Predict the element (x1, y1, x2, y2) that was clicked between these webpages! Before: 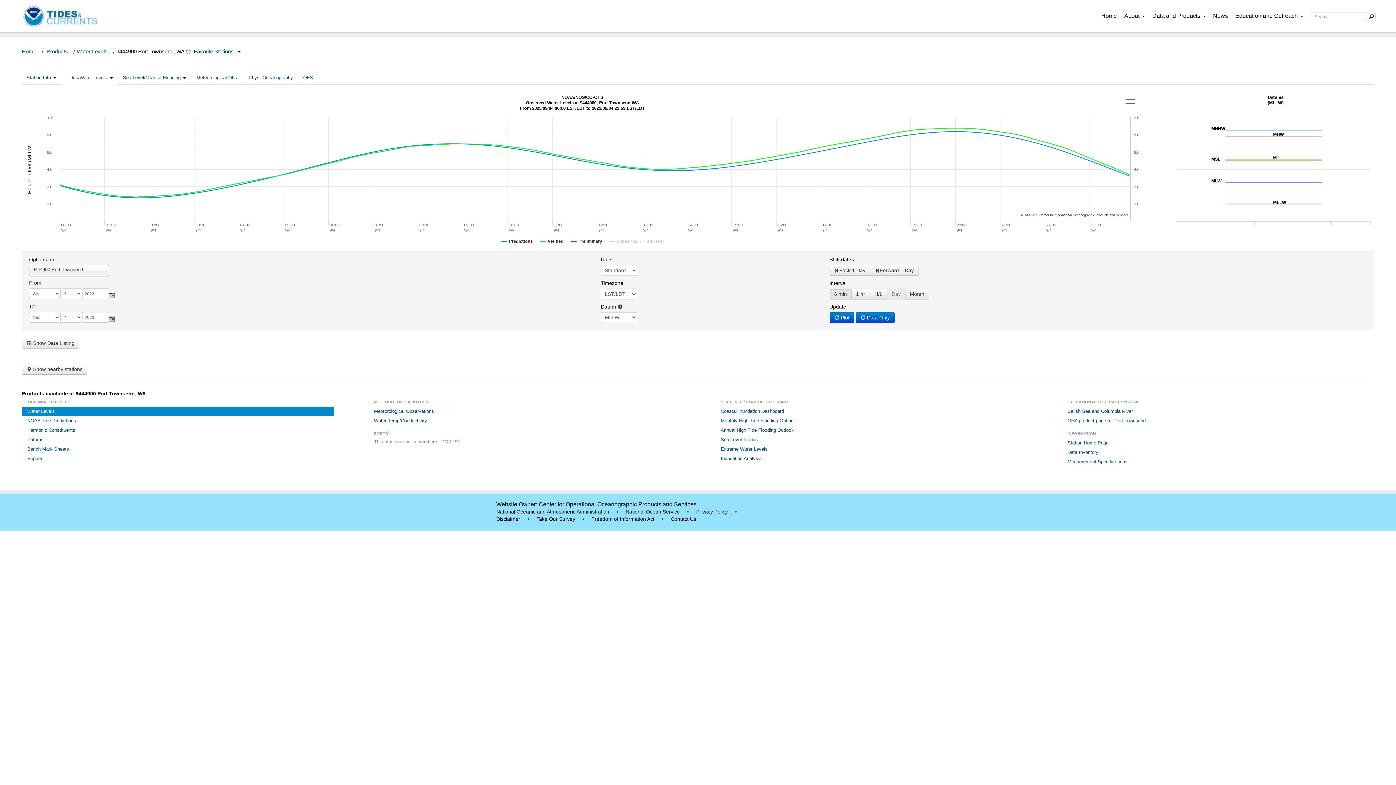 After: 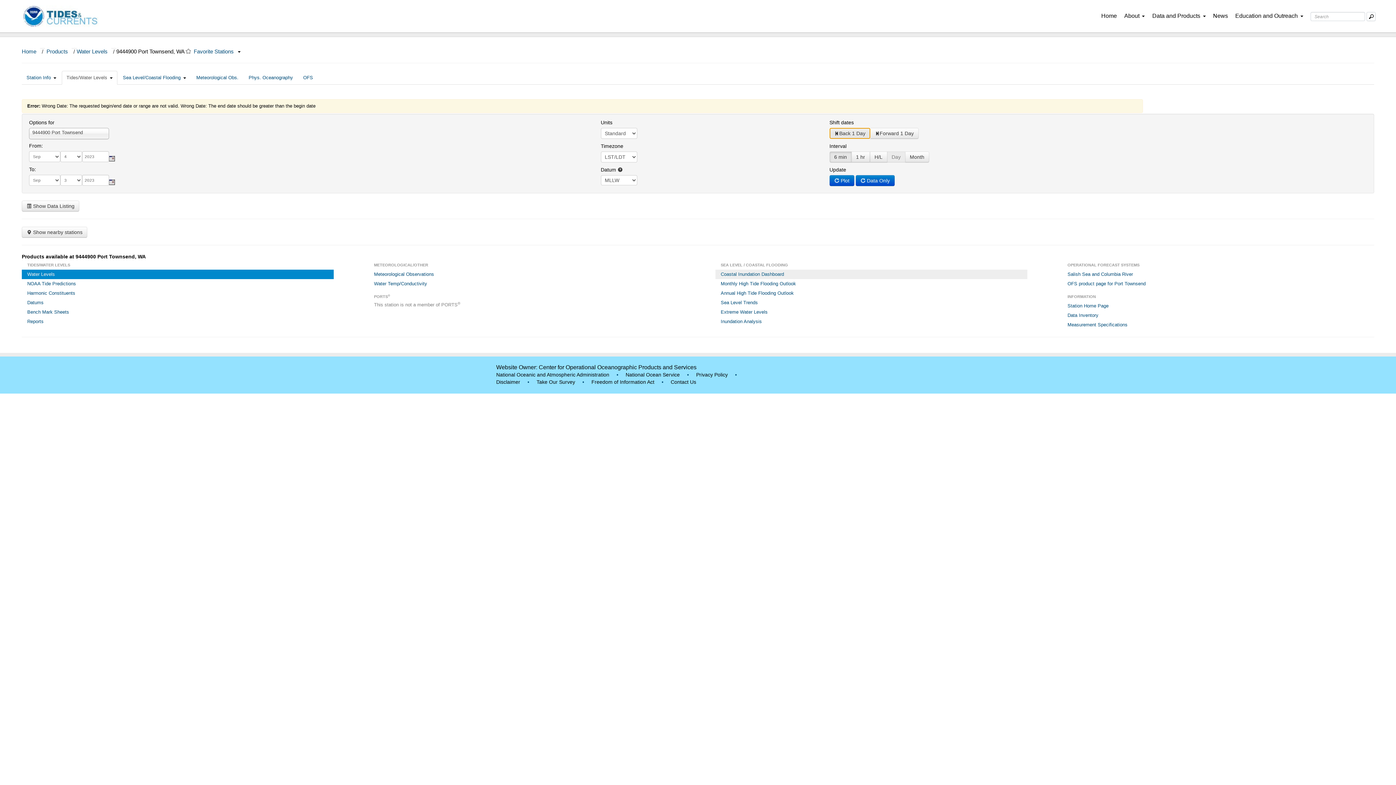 Action: label: Back 1 Day bbox: (829, 265, 870, 276)